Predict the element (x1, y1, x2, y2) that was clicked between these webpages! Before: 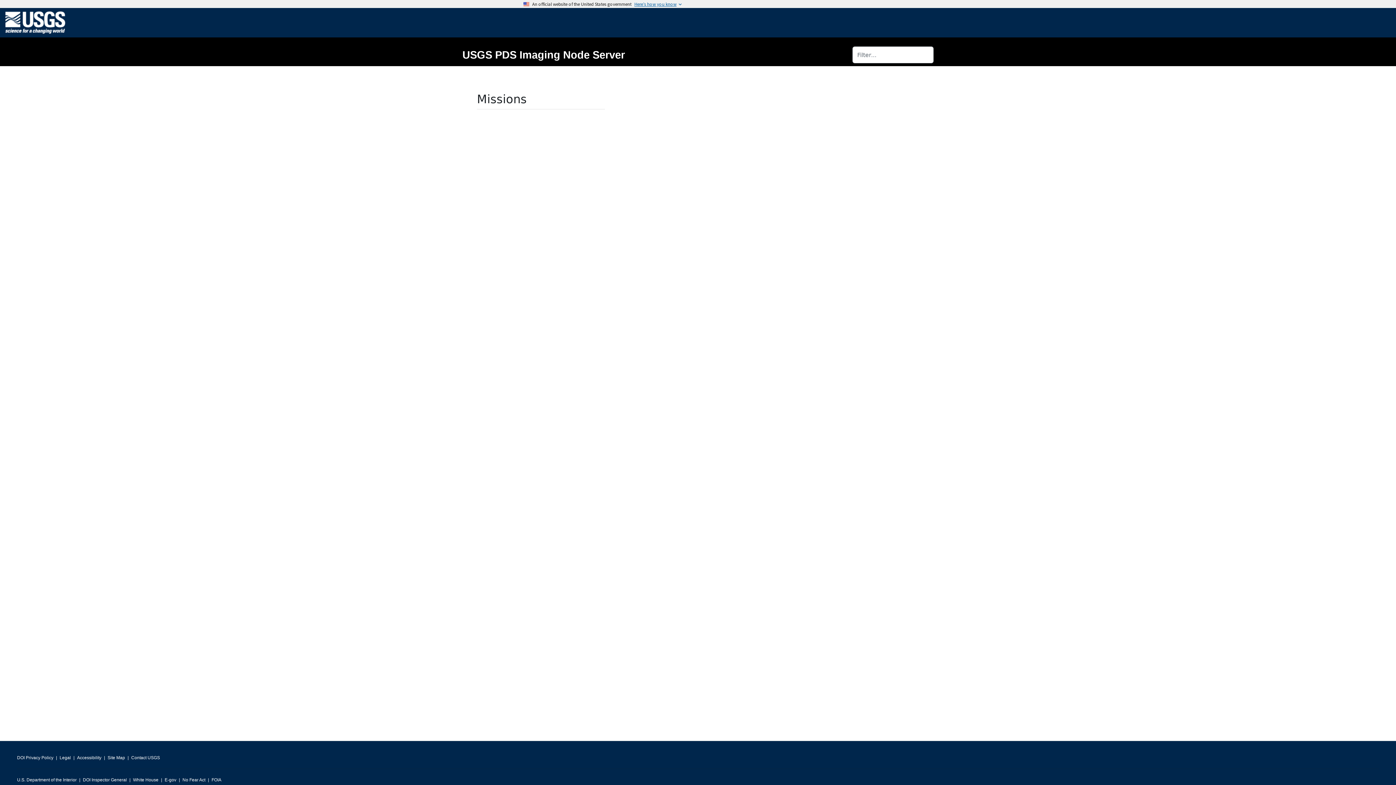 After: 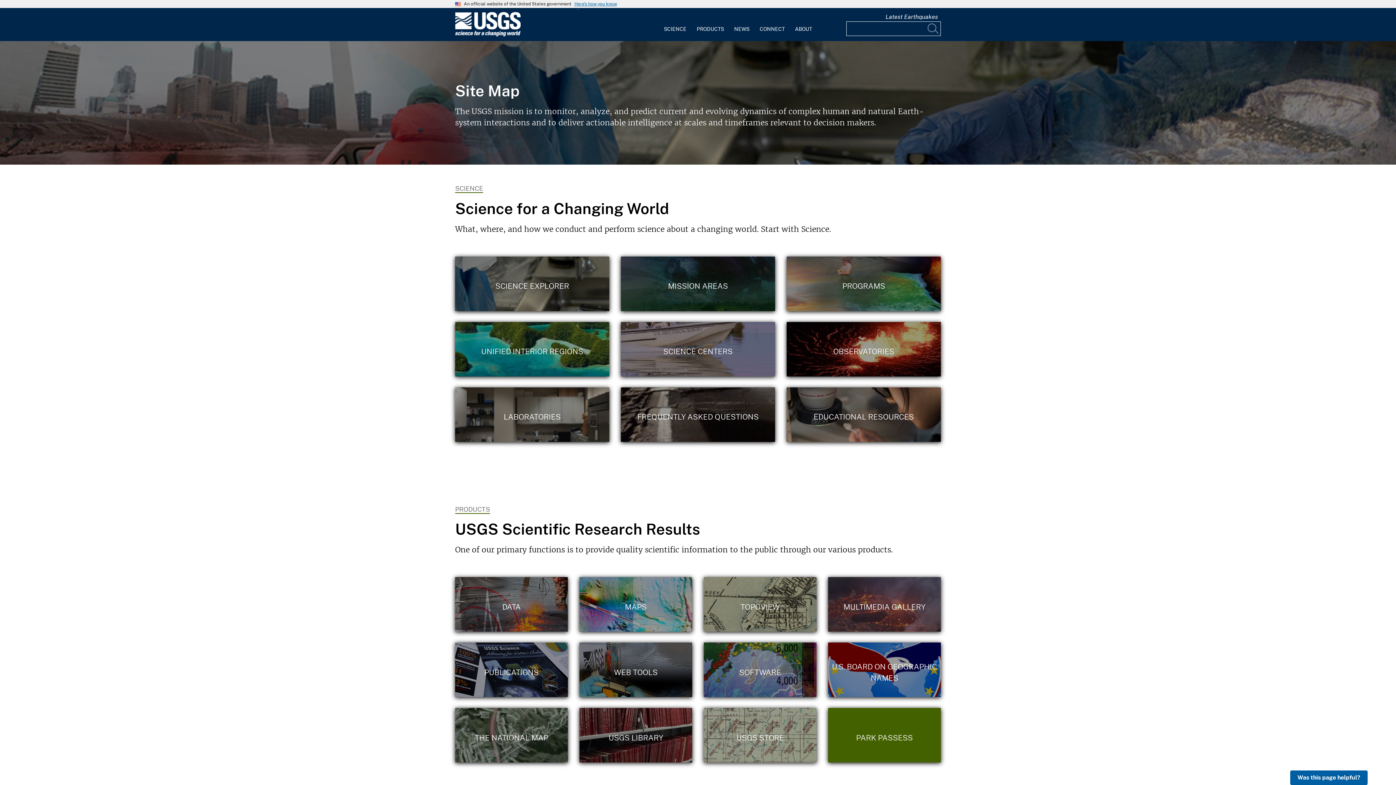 Action: label: Site Map bbox: (107, 753, 125, 763)